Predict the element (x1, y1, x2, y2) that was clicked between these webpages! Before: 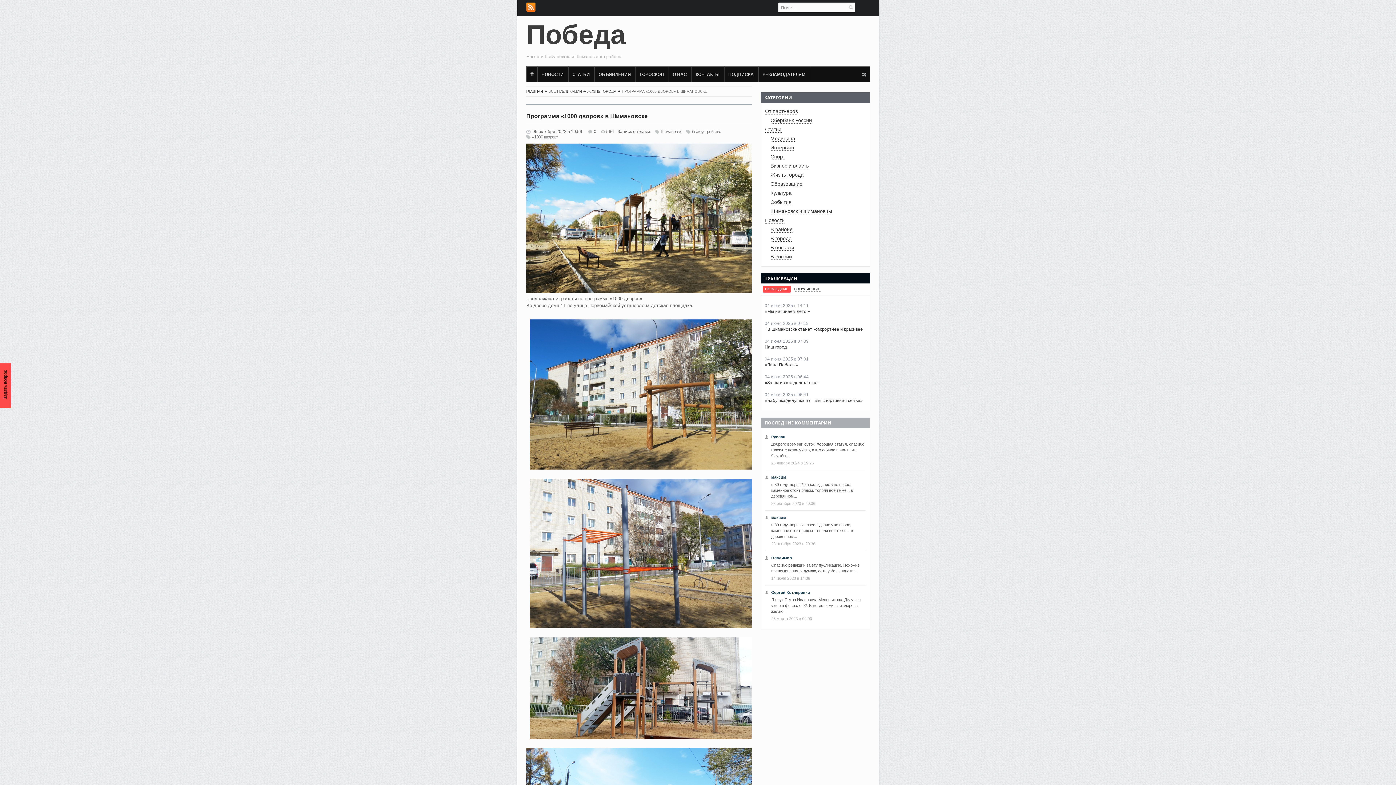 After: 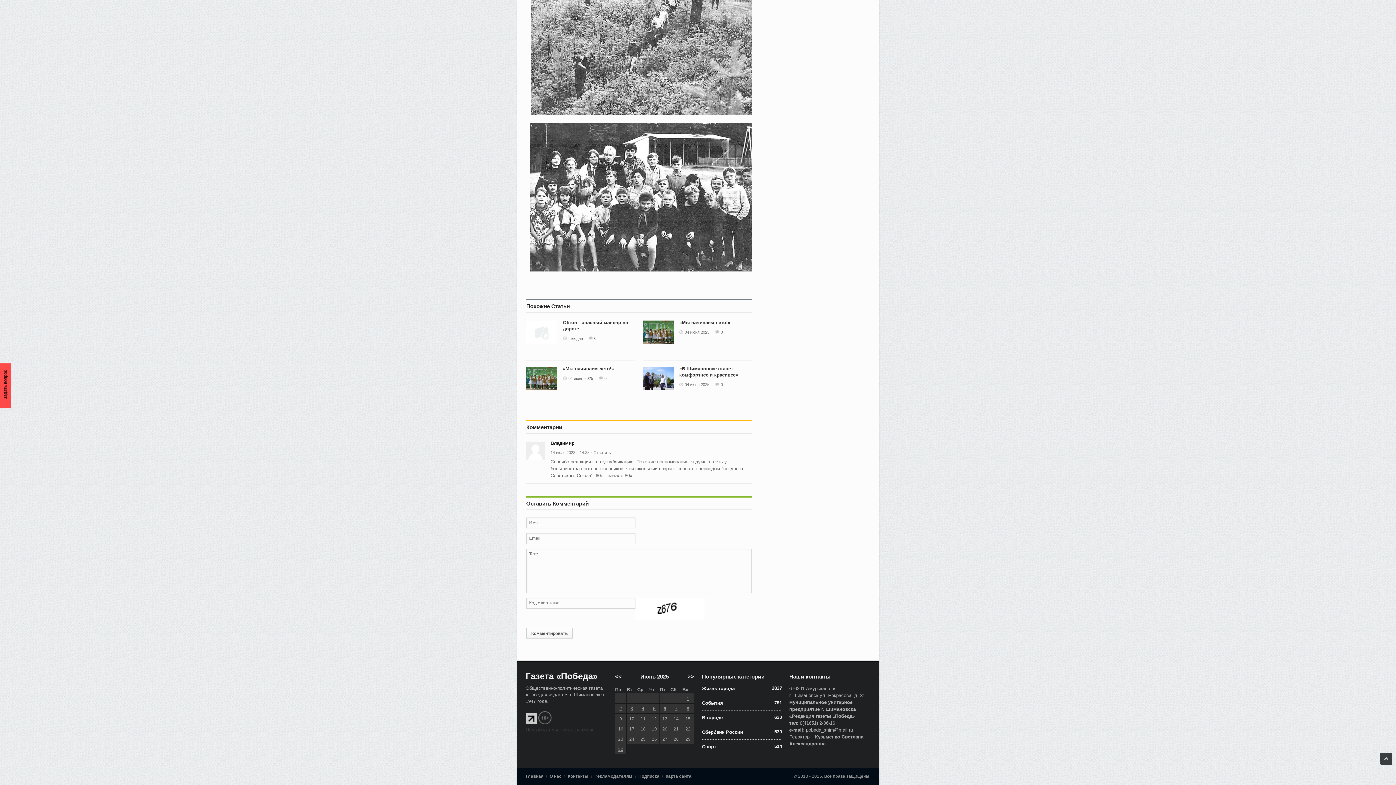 Action: bbox: (771, 556, 792, 560) label: Владимир